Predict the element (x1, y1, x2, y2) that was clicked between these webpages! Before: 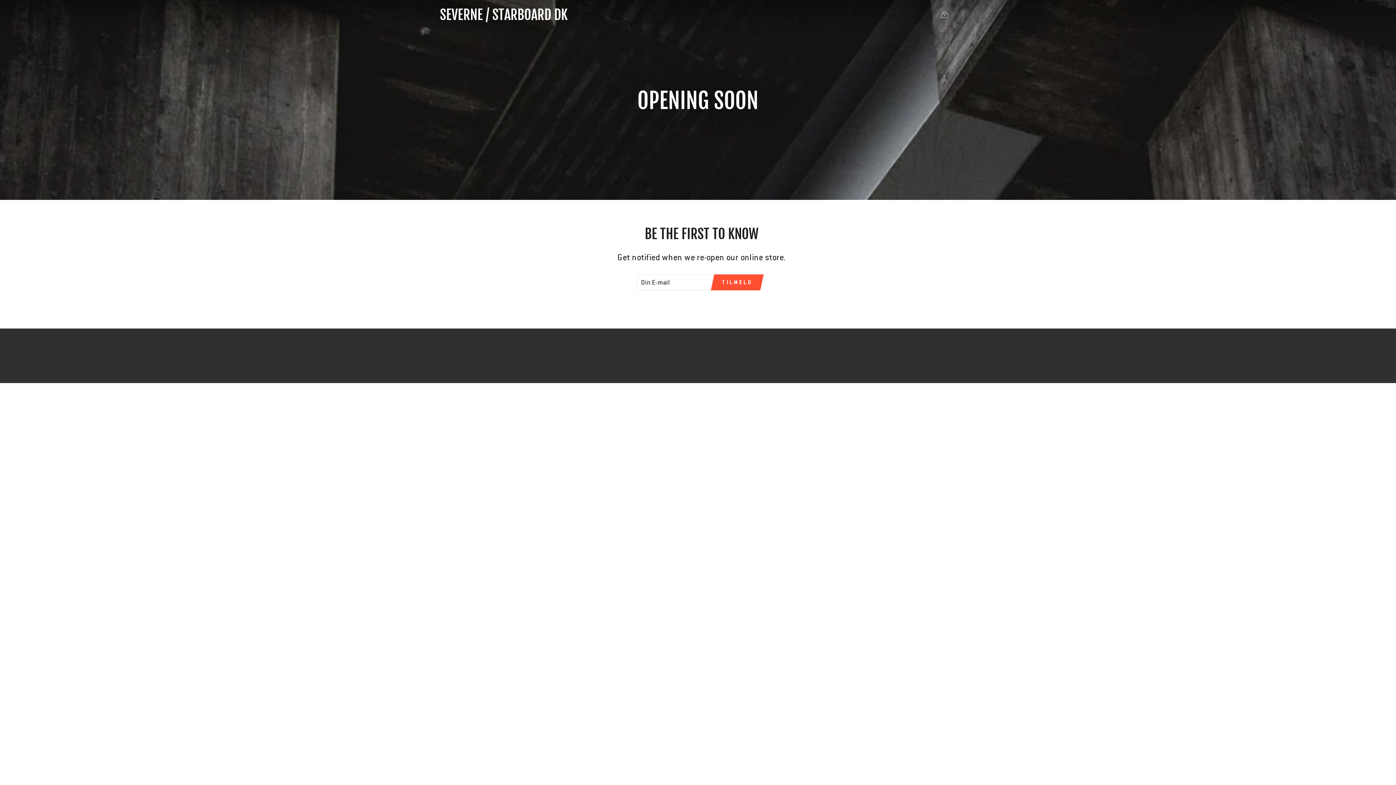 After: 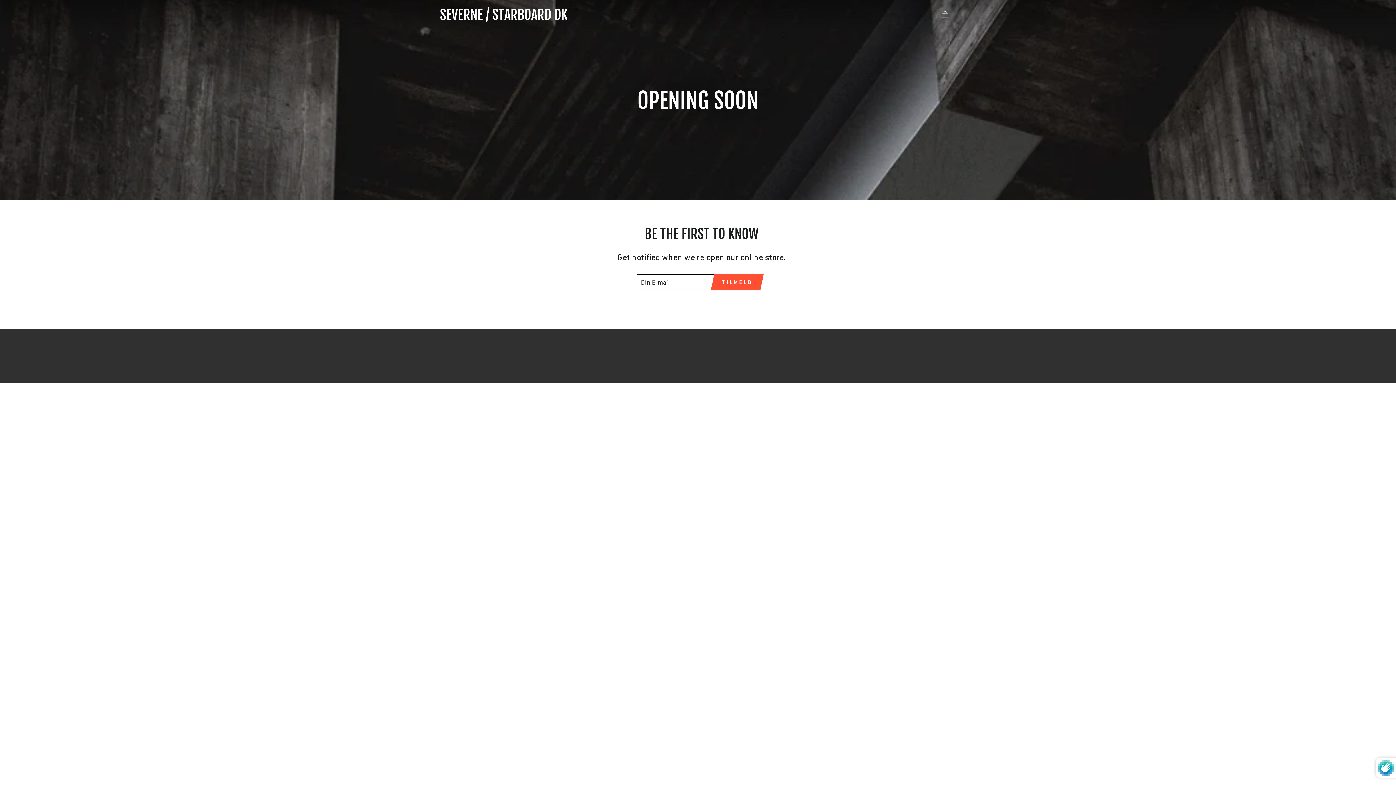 Action: bbox: (714, 274, 759, 290) label: TILMELD